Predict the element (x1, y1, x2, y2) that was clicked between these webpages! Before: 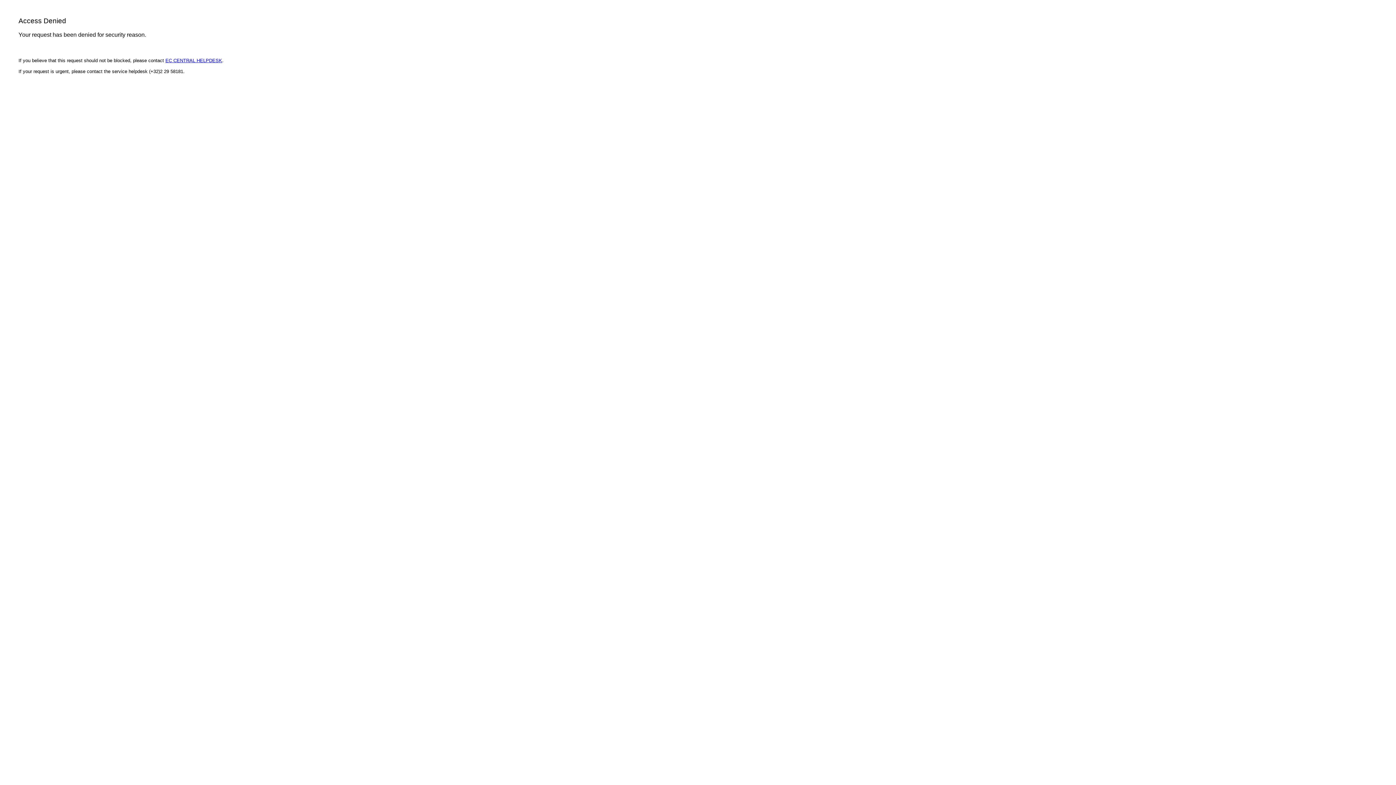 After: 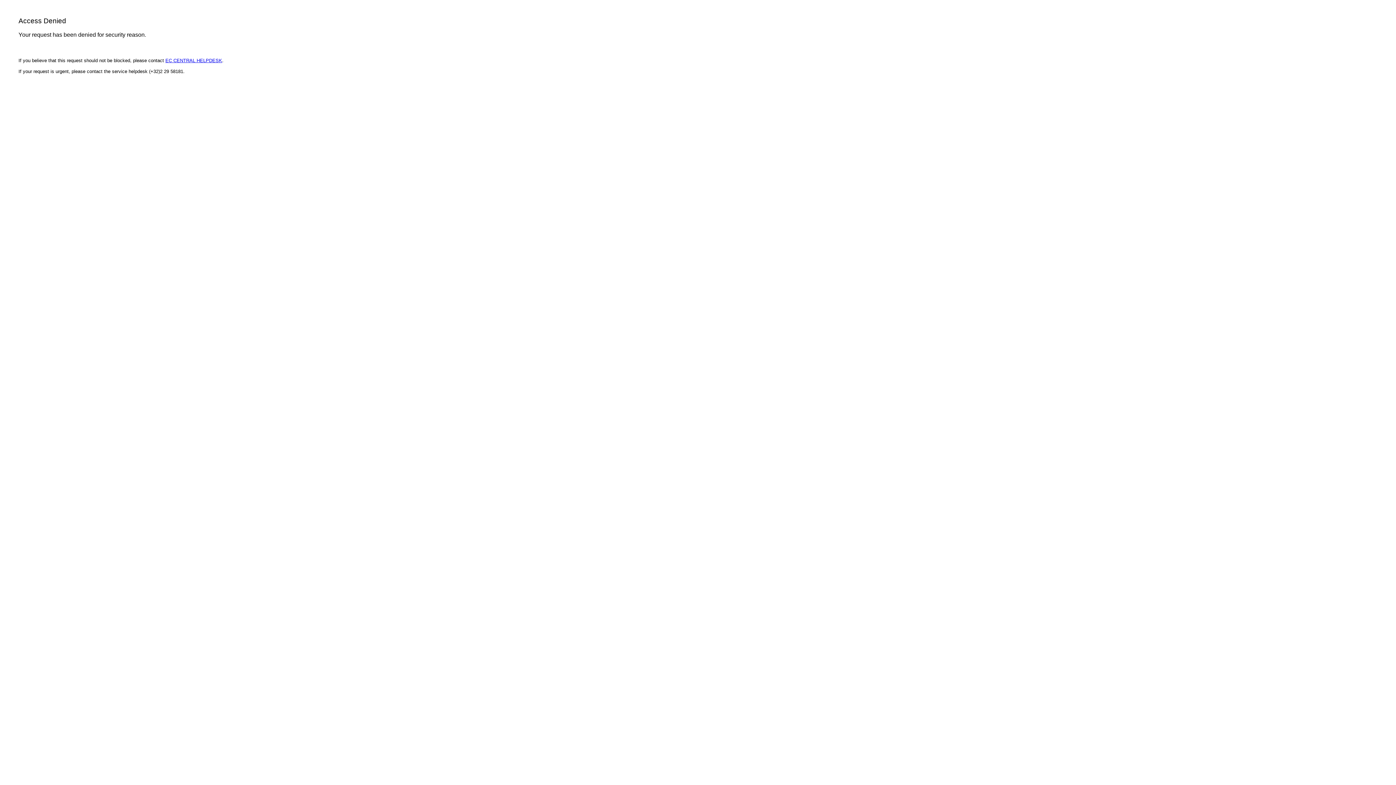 Action: label: EC CENTRAL HELPDESK bbox: (165, 57, 222, 63)